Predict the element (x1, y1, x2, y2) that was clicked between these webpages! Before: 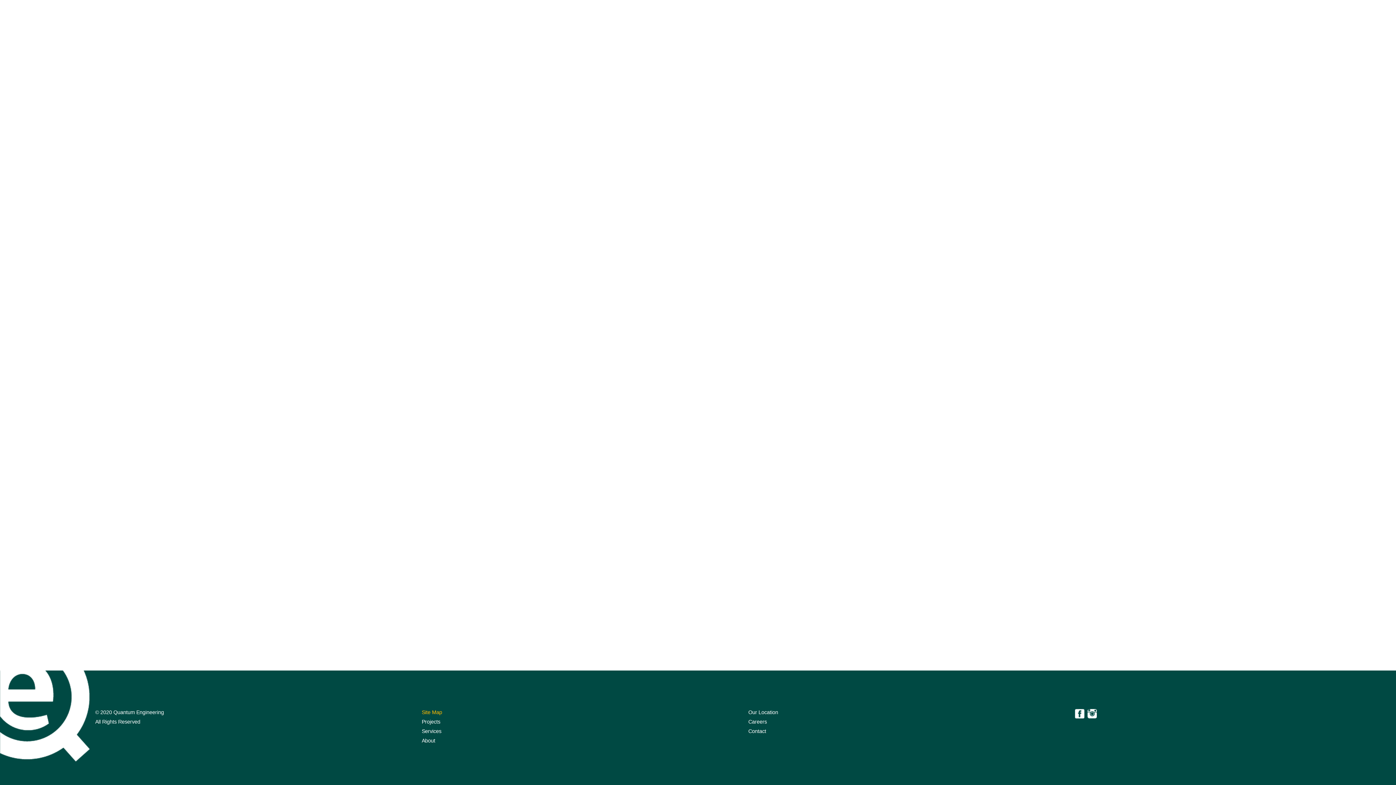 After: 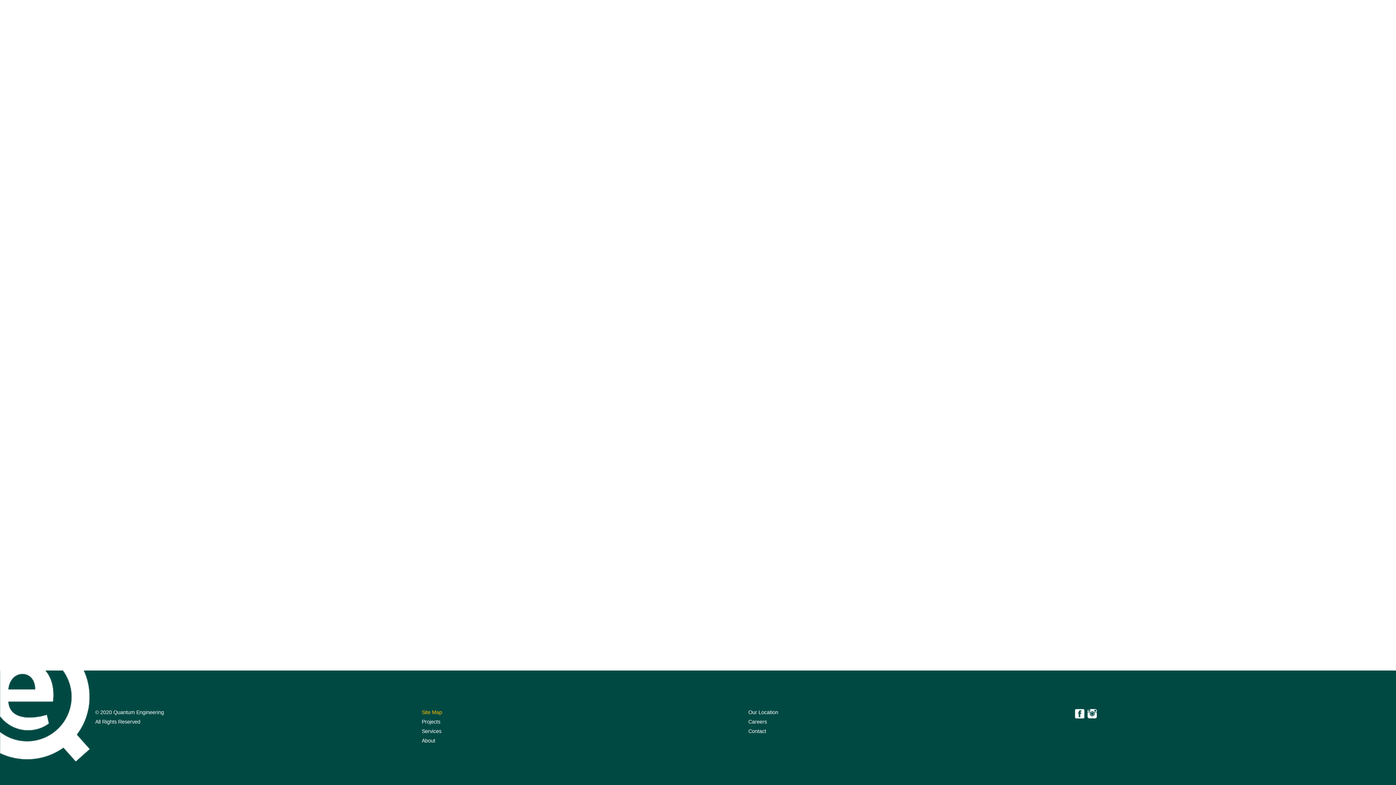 Action: label: Site Map bbox: (421, 709, 442, 715)